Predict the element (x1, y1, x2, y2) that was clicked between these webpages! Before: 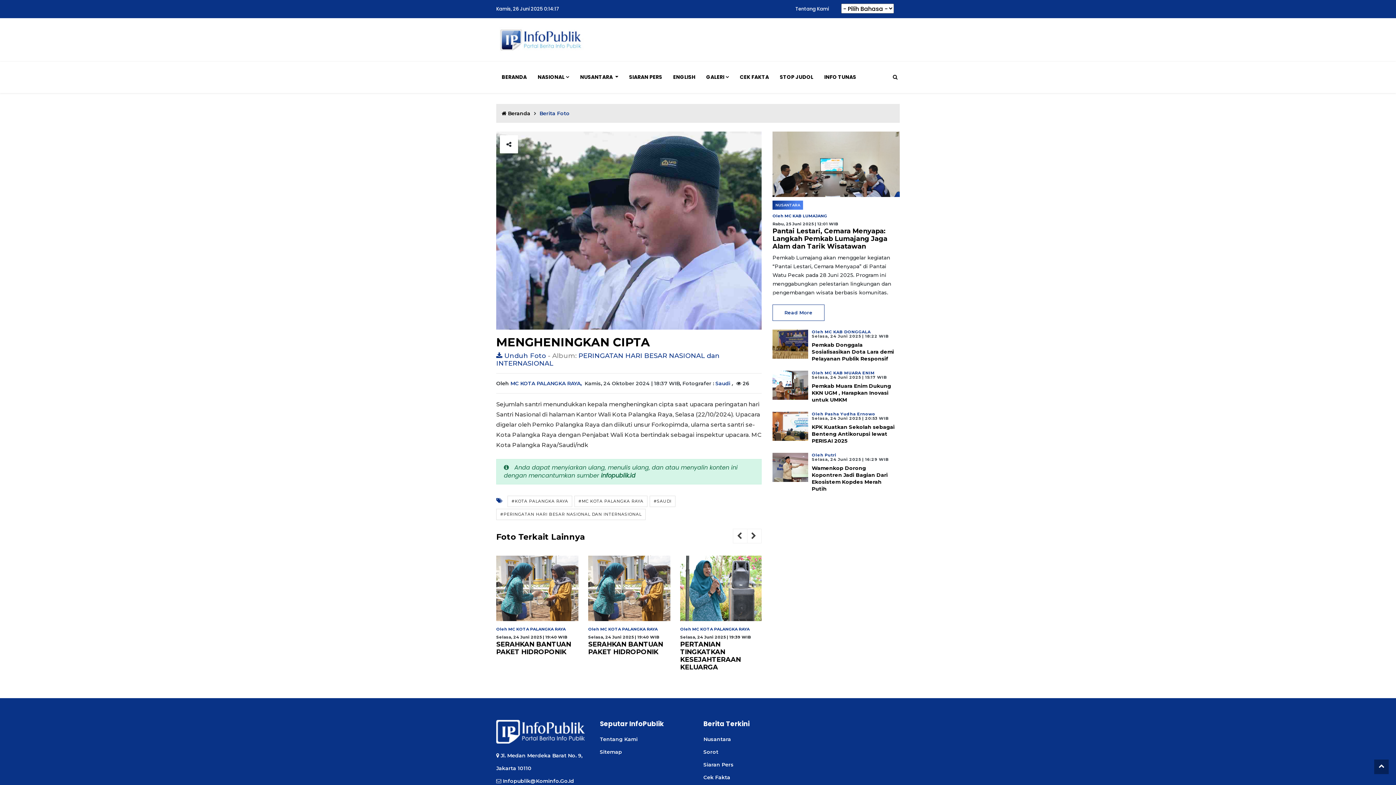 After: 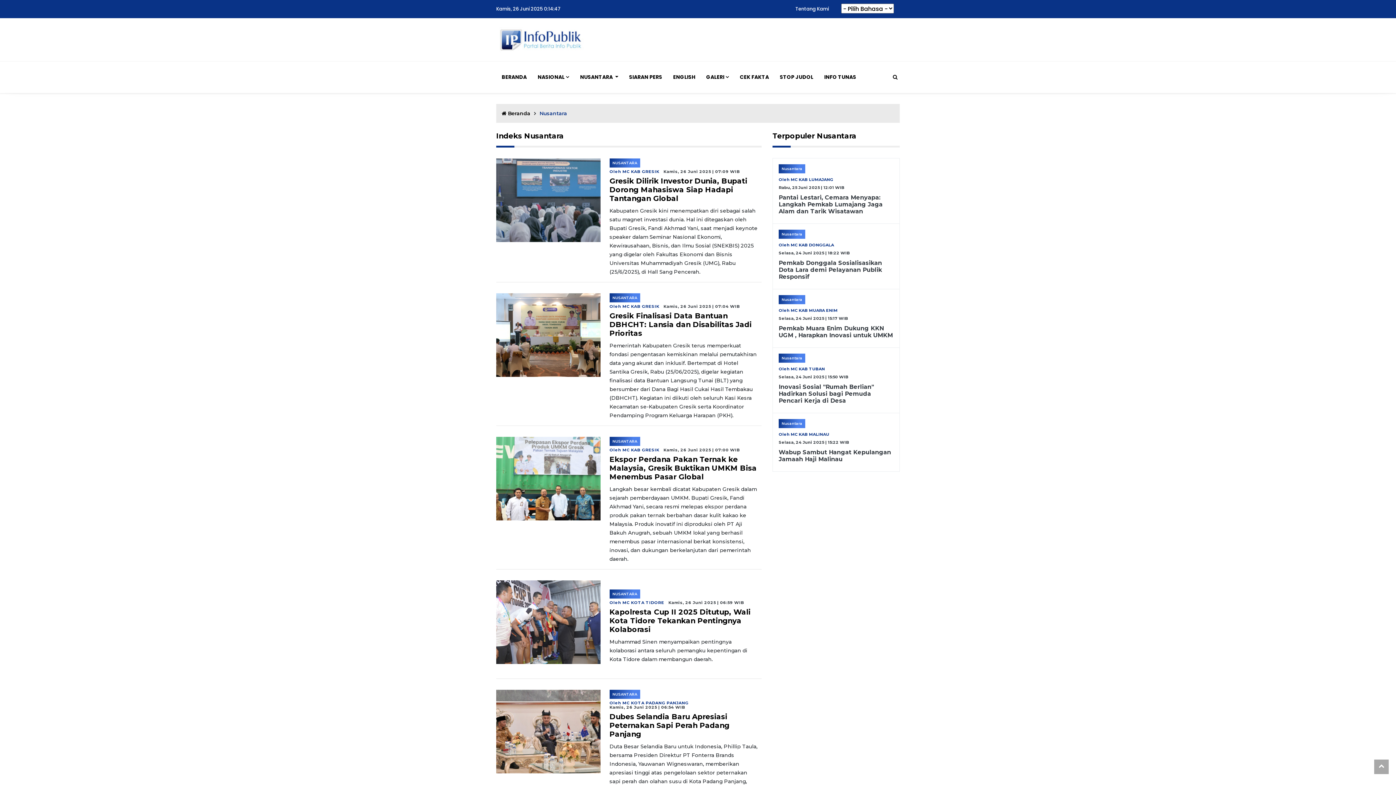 Action: bbox: (703, 736, 731, 743) label: Nusantara